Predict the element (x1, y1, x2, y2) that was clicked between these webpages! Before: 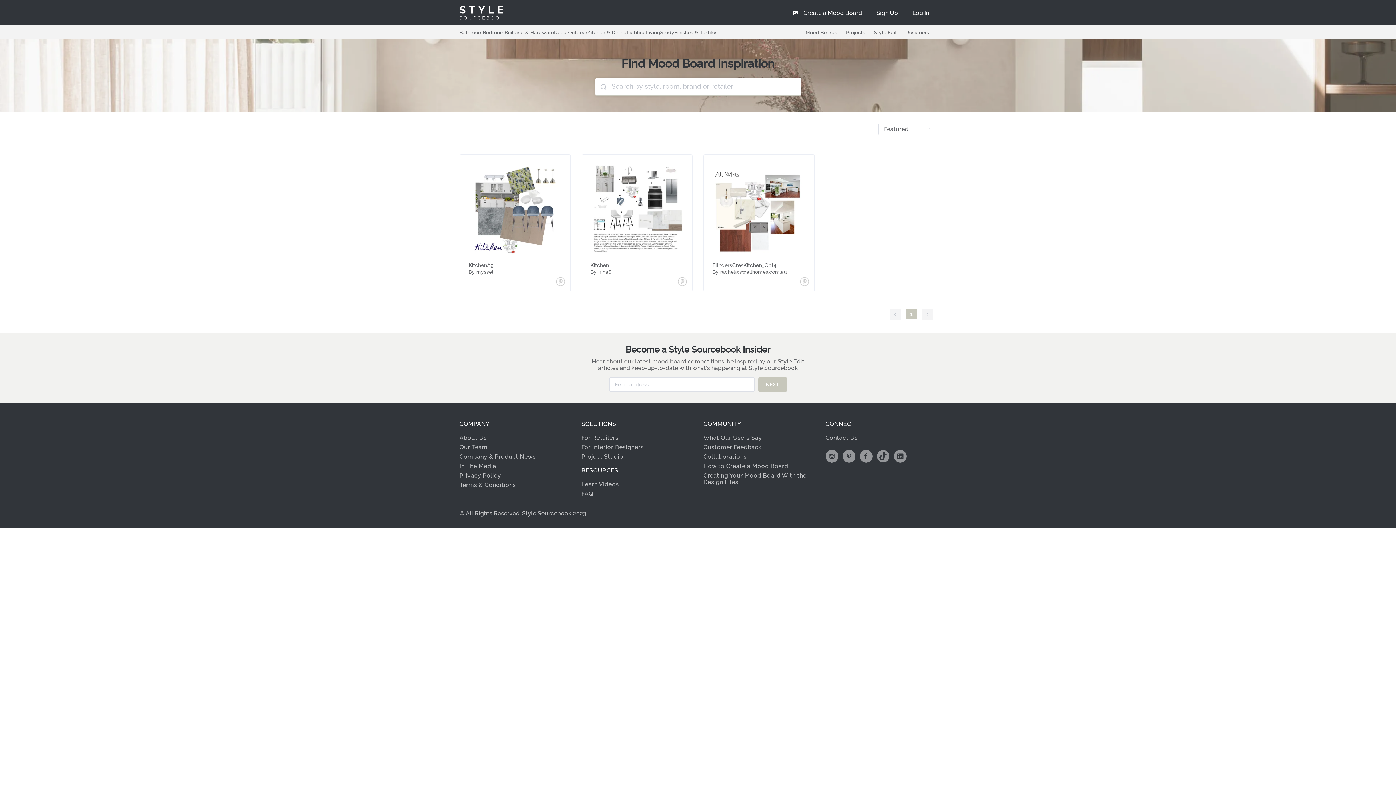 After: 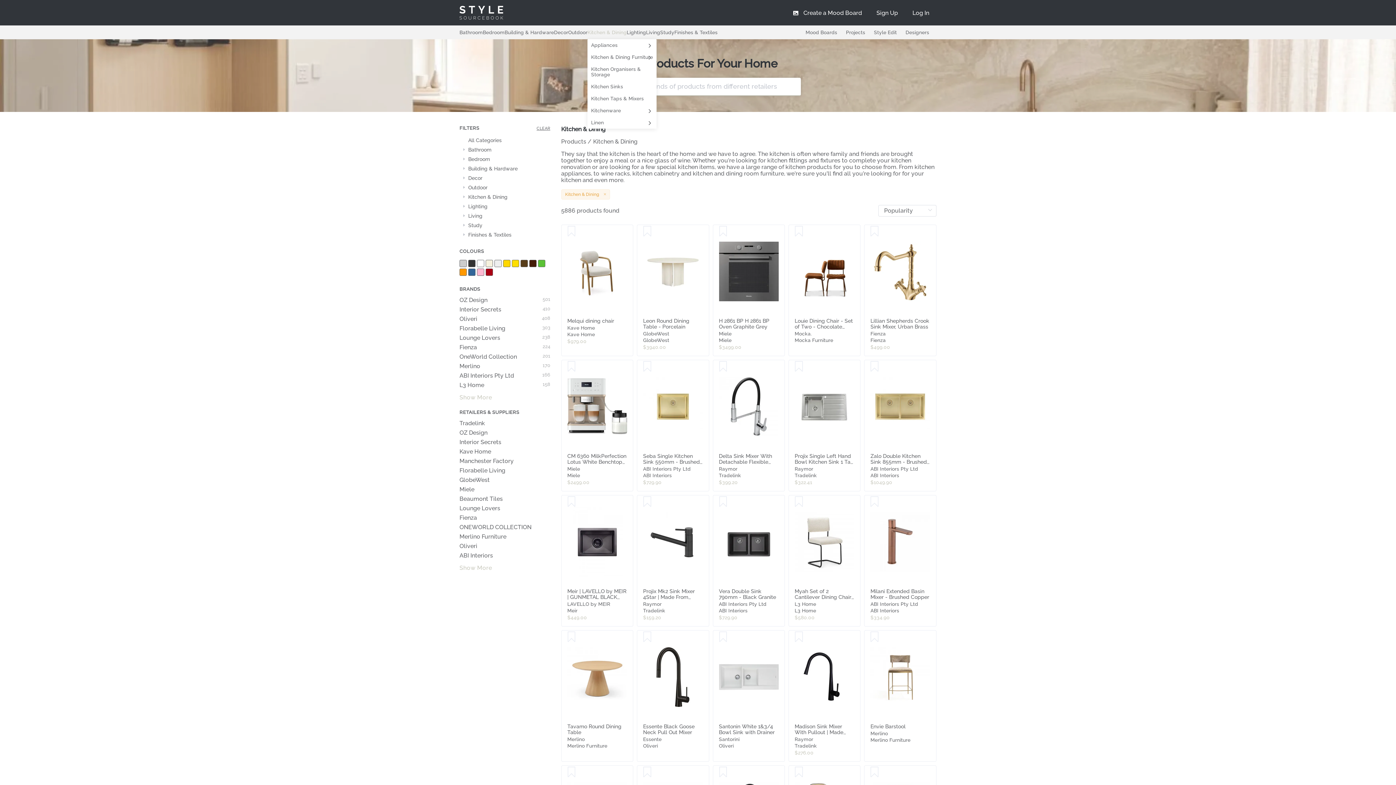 Action: bbox: (587, 25, 626, 39) label: Kitchen & Dining